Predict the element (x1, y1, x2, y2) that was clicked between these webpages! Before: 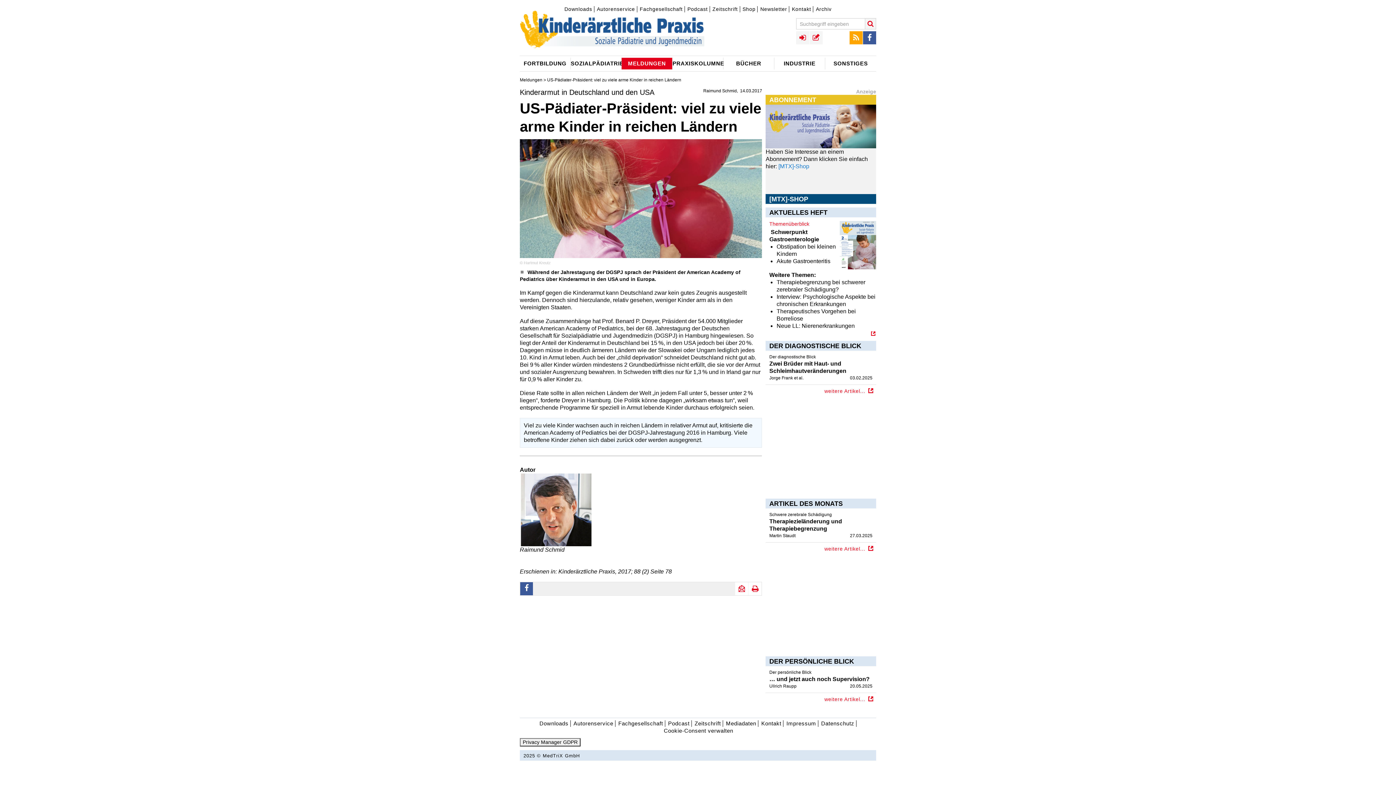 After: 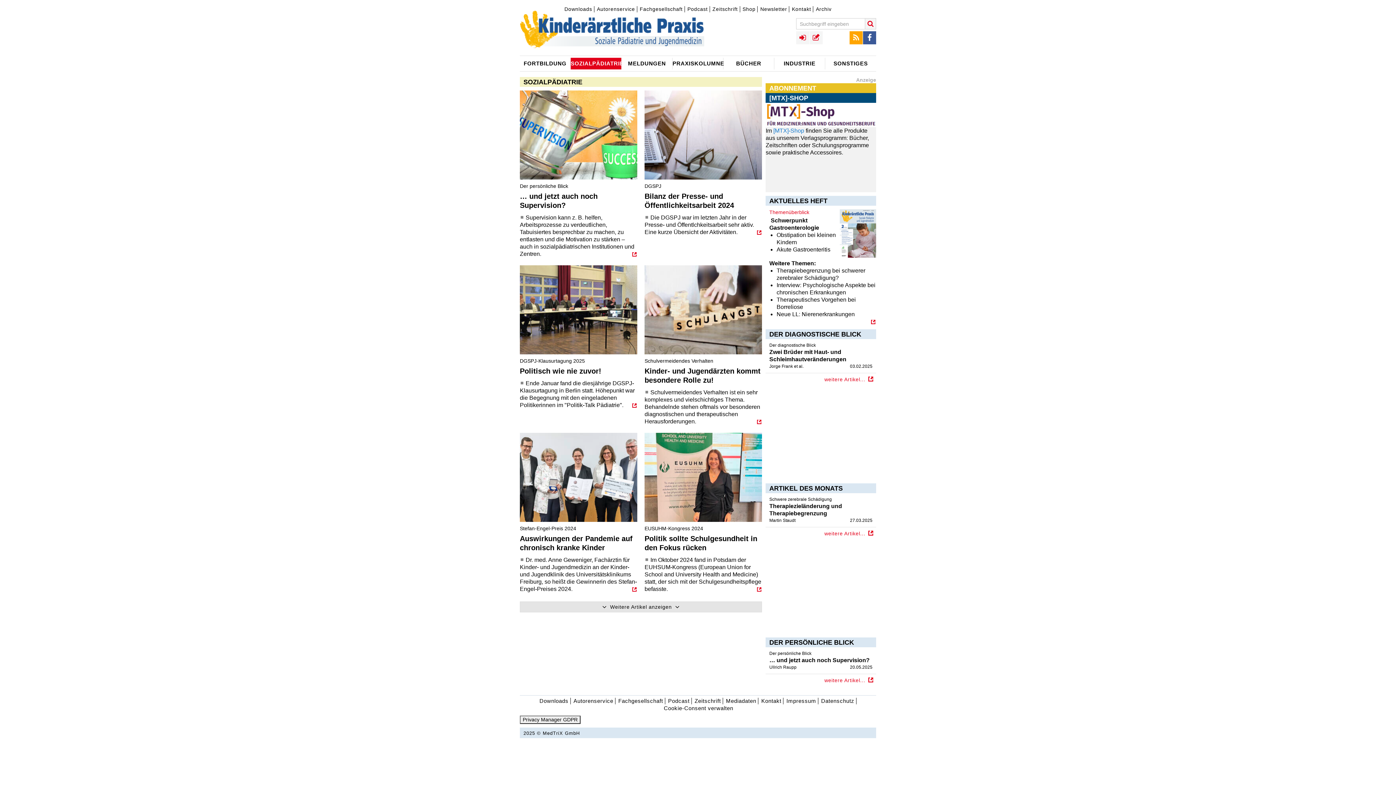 Action: label: SOZIALPÄDIATRIE bbox: (570, 55, 621, 71)